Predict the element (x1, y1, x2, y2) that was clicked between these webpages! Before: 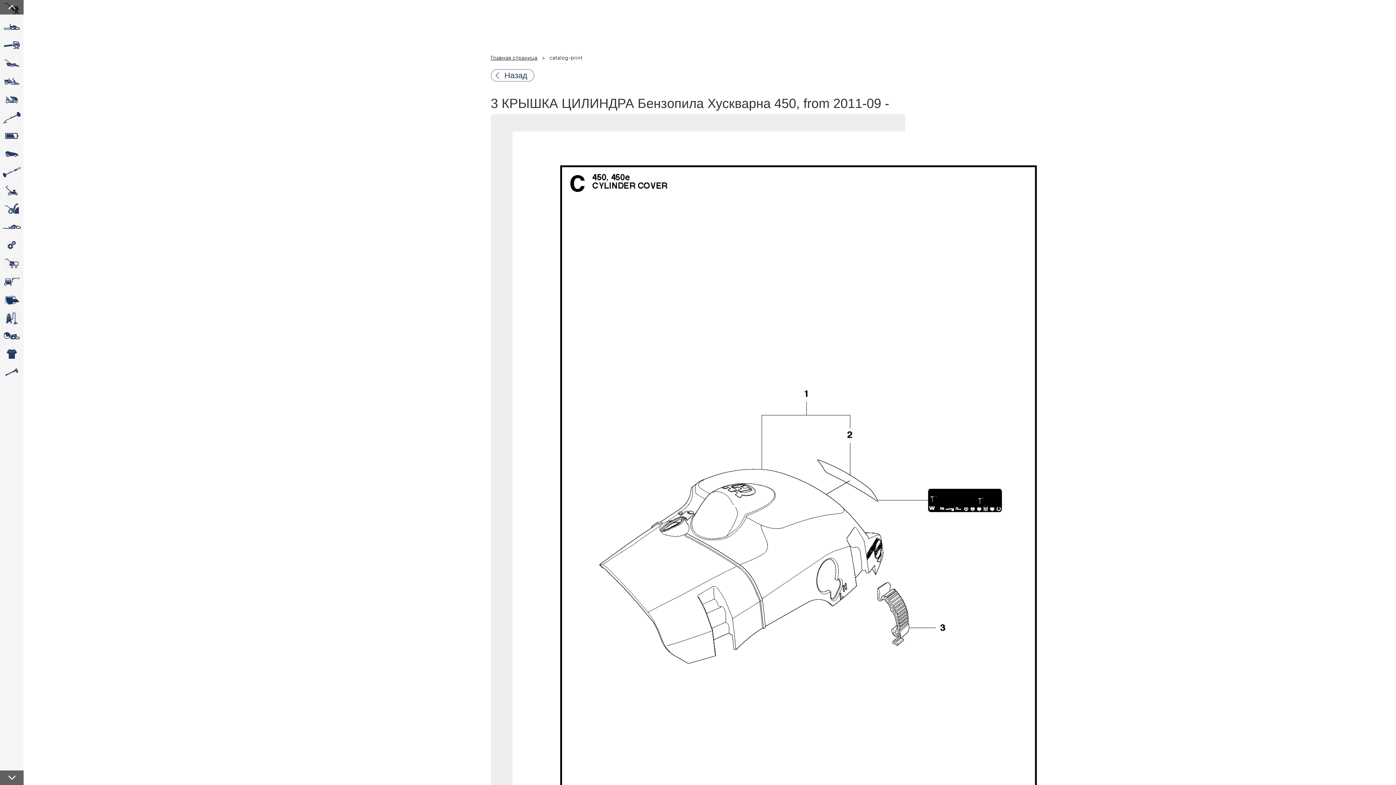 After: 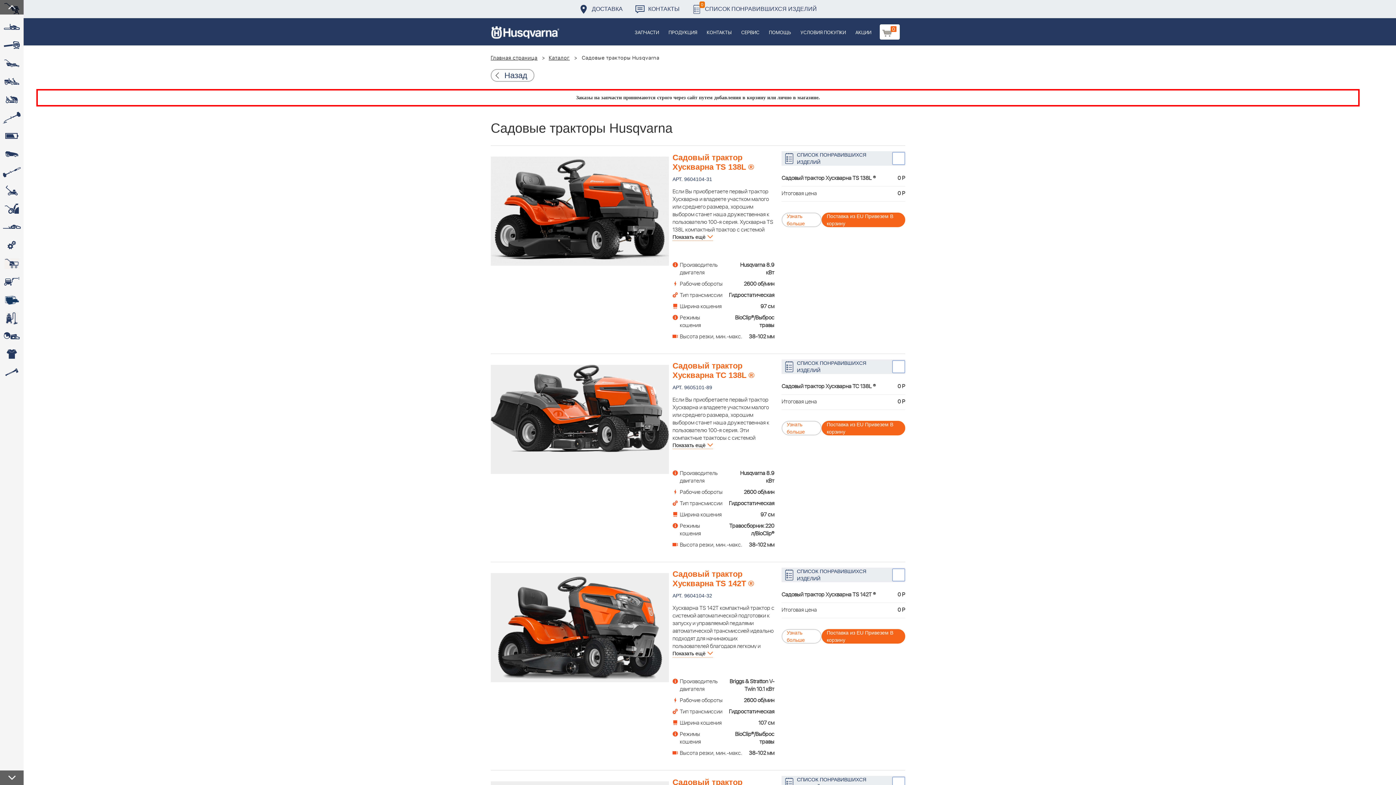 Action: label:  bbox: (0, 90, 23, 109)